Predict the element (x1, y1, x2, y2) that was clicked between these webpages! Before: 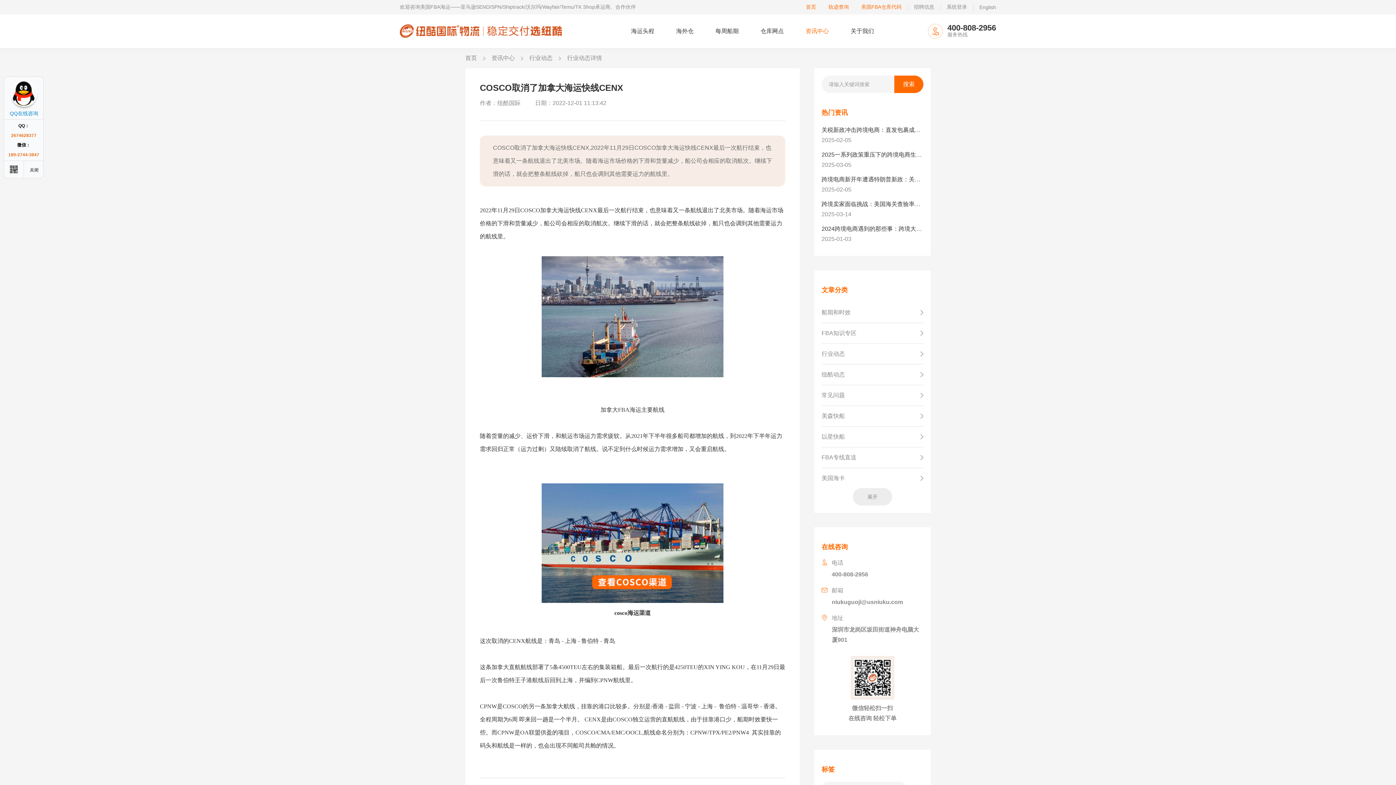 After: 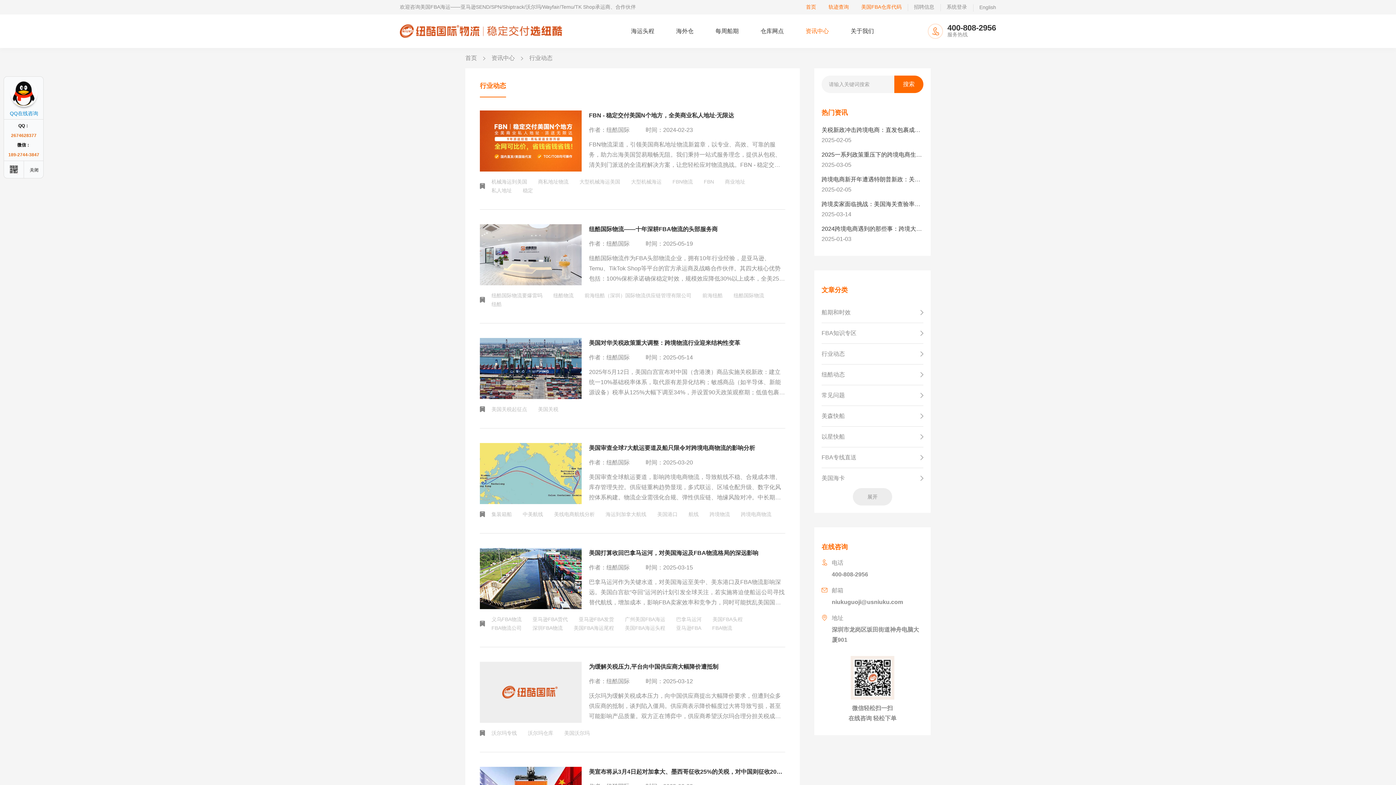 Action: label: 行业动态 bbox: (821, 344, 923, 364)